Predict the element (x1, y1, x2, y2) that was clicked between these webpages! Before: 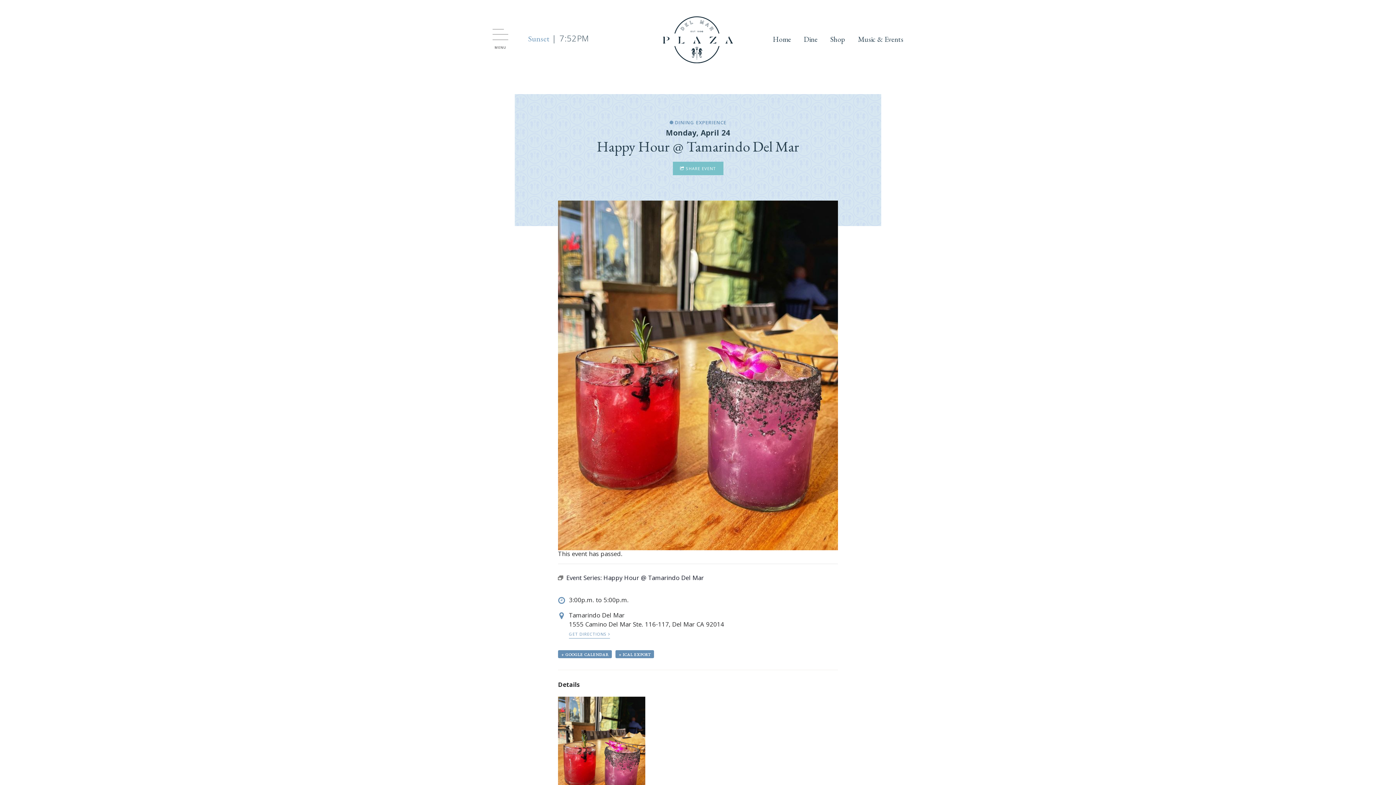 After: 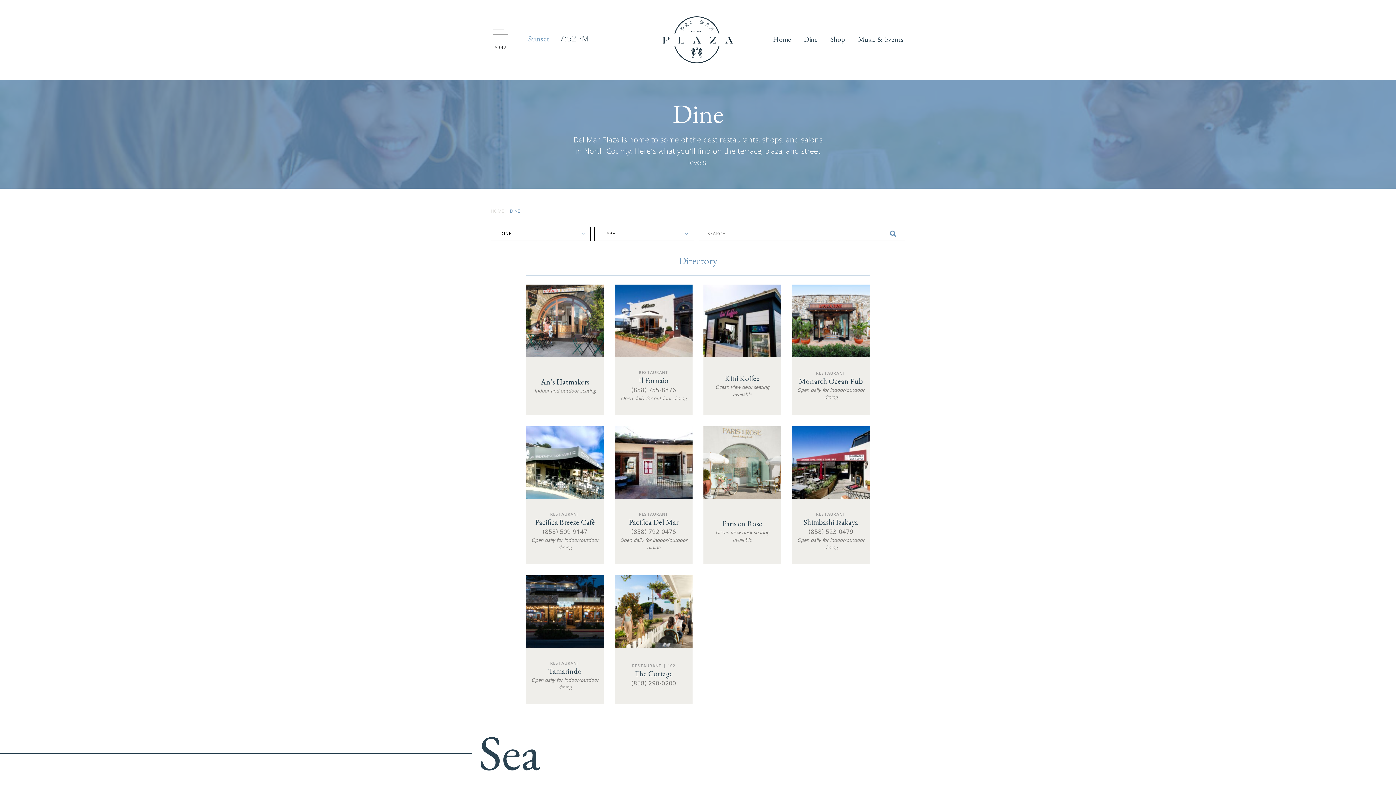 Action: label: Dine bbox: (804, 34, 817, 44)